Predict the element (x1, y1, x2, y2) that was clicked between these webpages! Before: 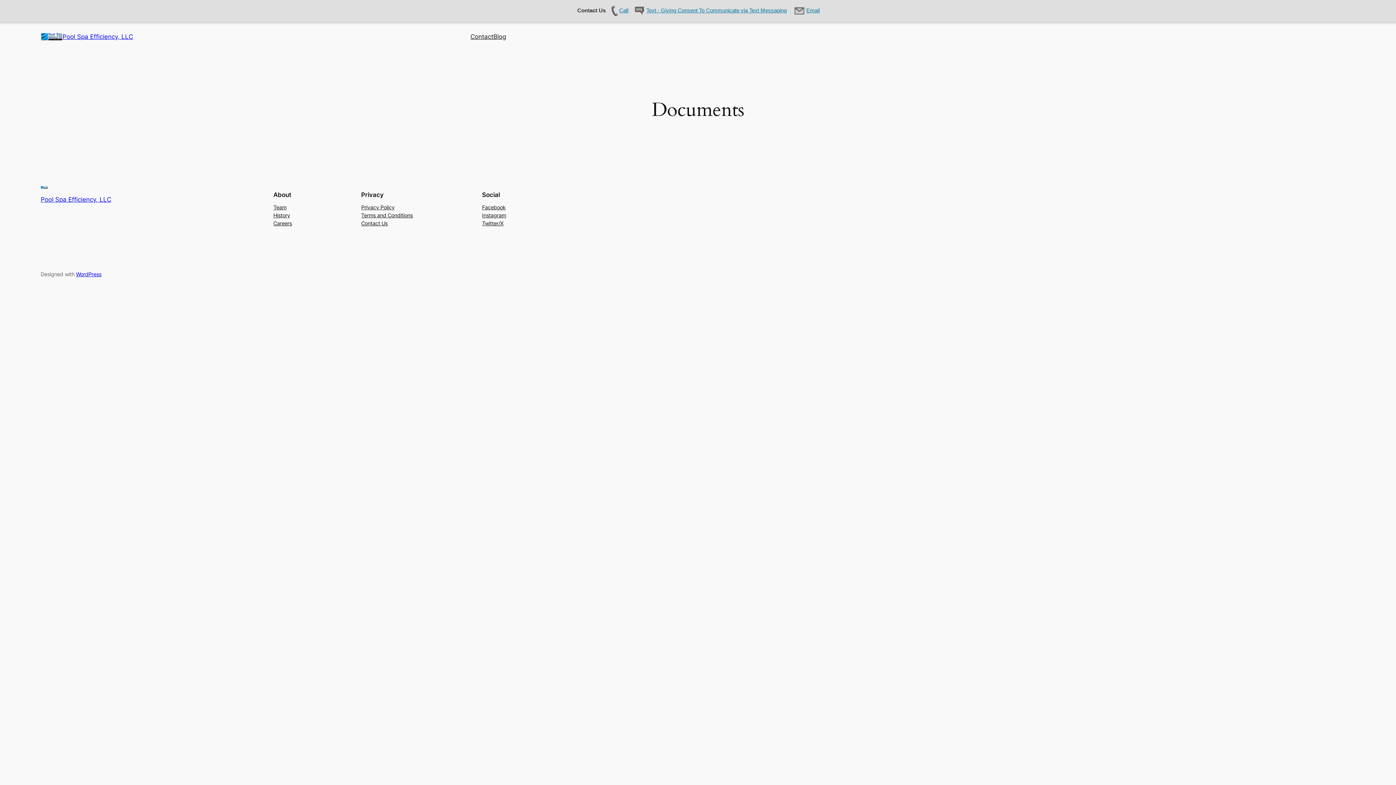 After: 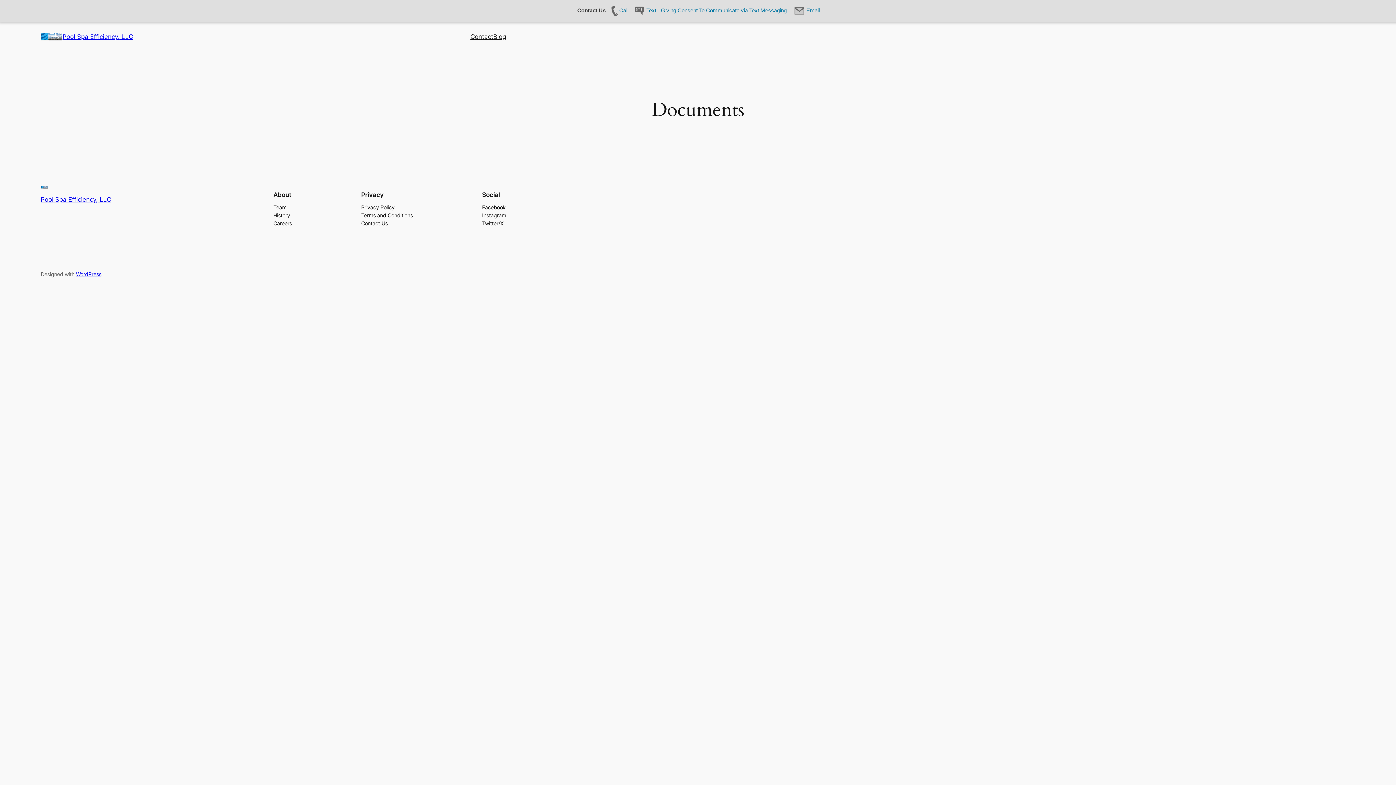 Action: bbox: (361, 211, 412, 219) label: Terms and Conditions